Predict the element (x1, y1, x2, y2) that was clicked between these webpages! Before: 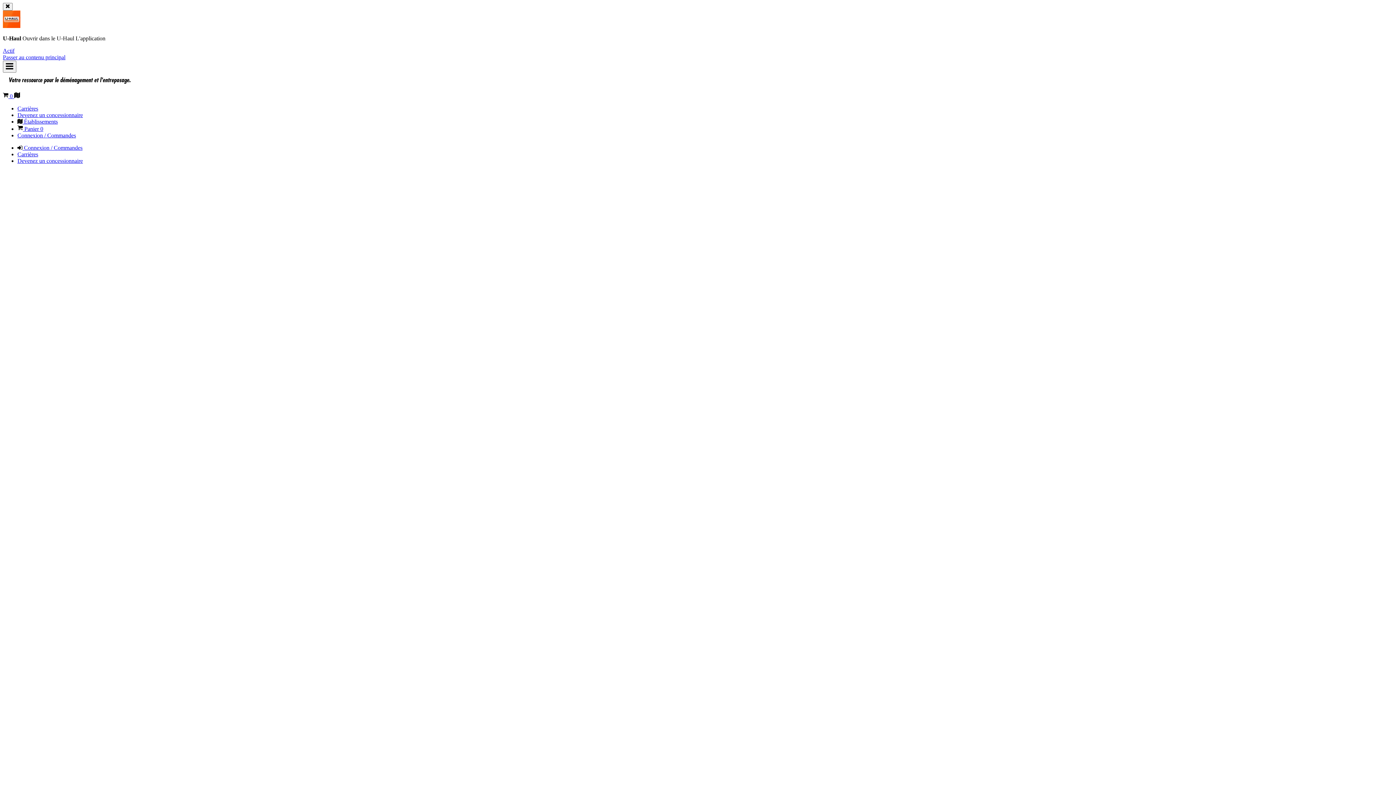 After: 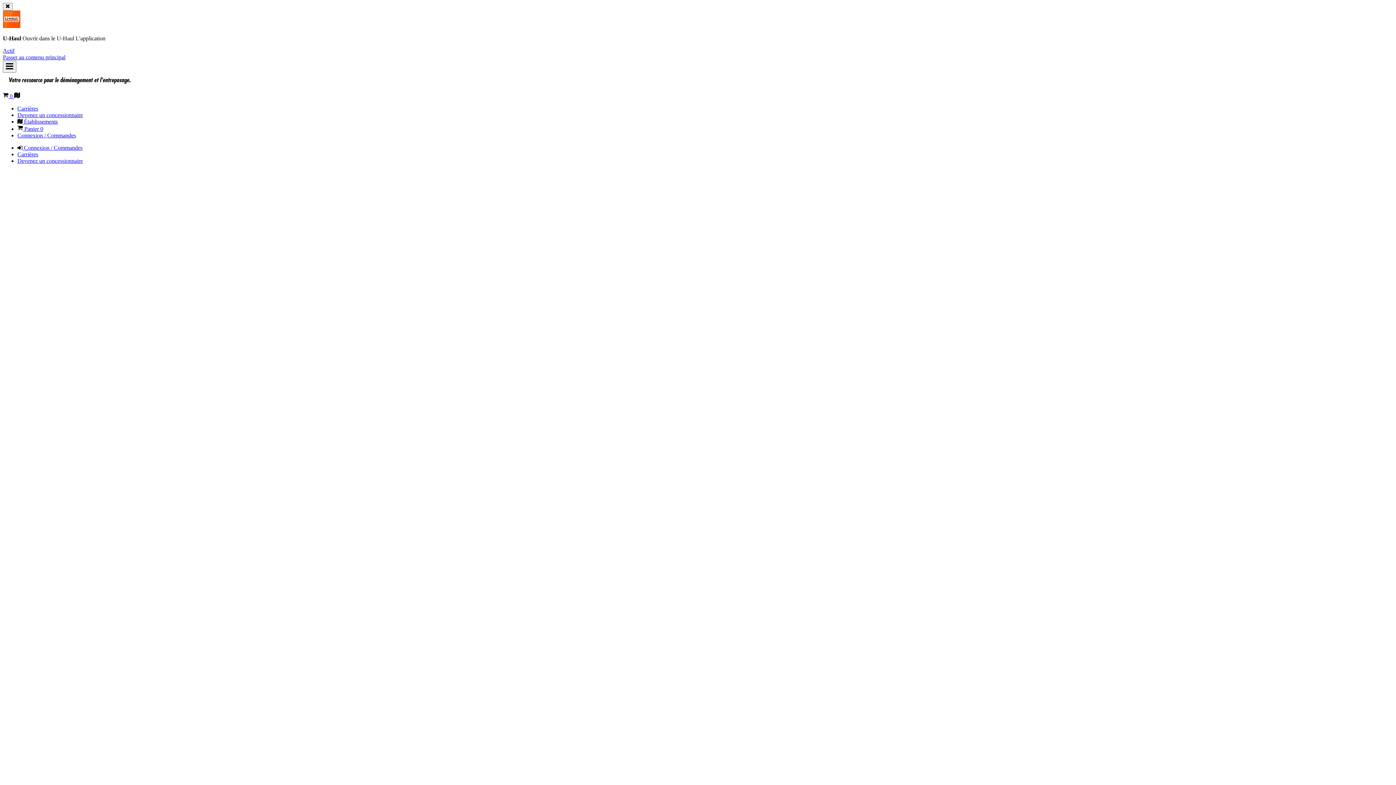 Action: bbox: (17, 144, 82, 150) label:  Connexion / Commandes